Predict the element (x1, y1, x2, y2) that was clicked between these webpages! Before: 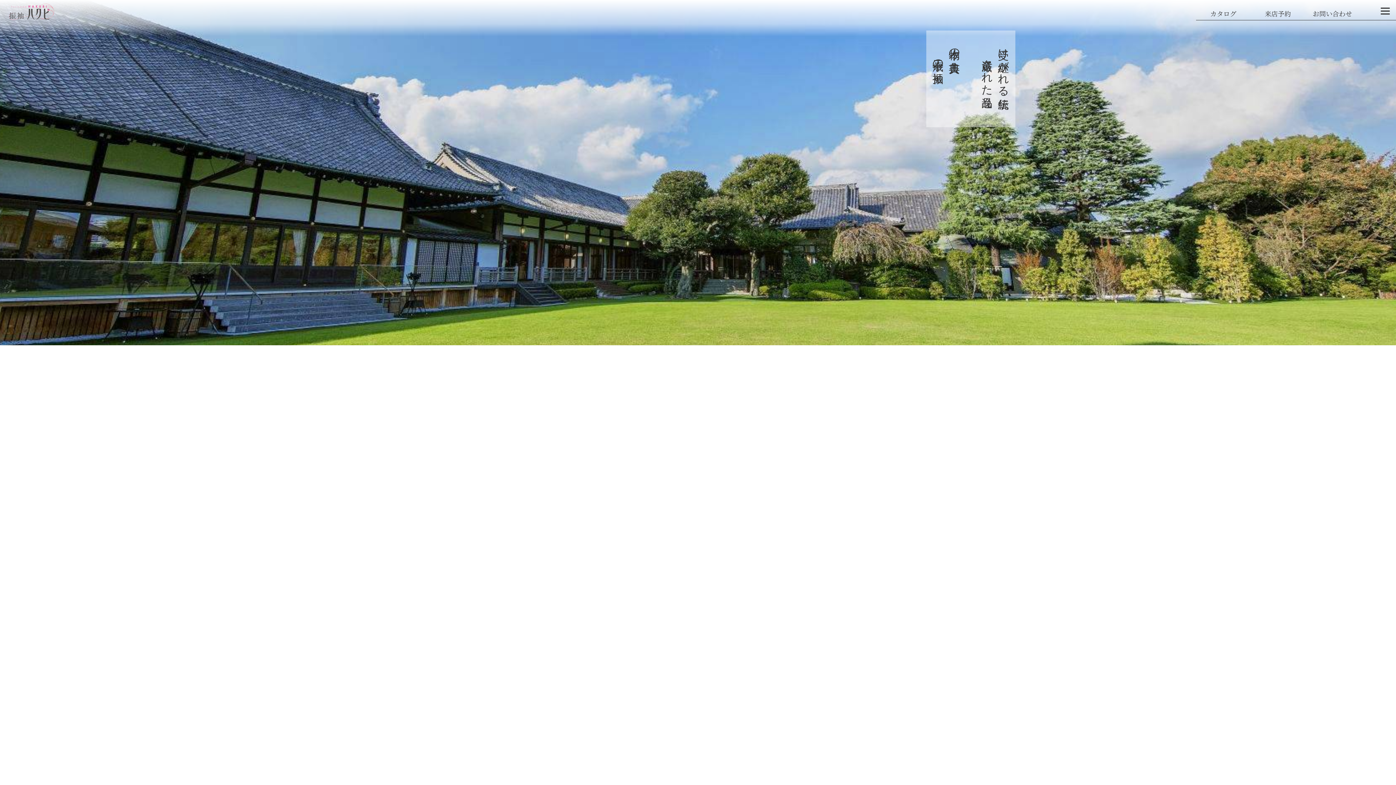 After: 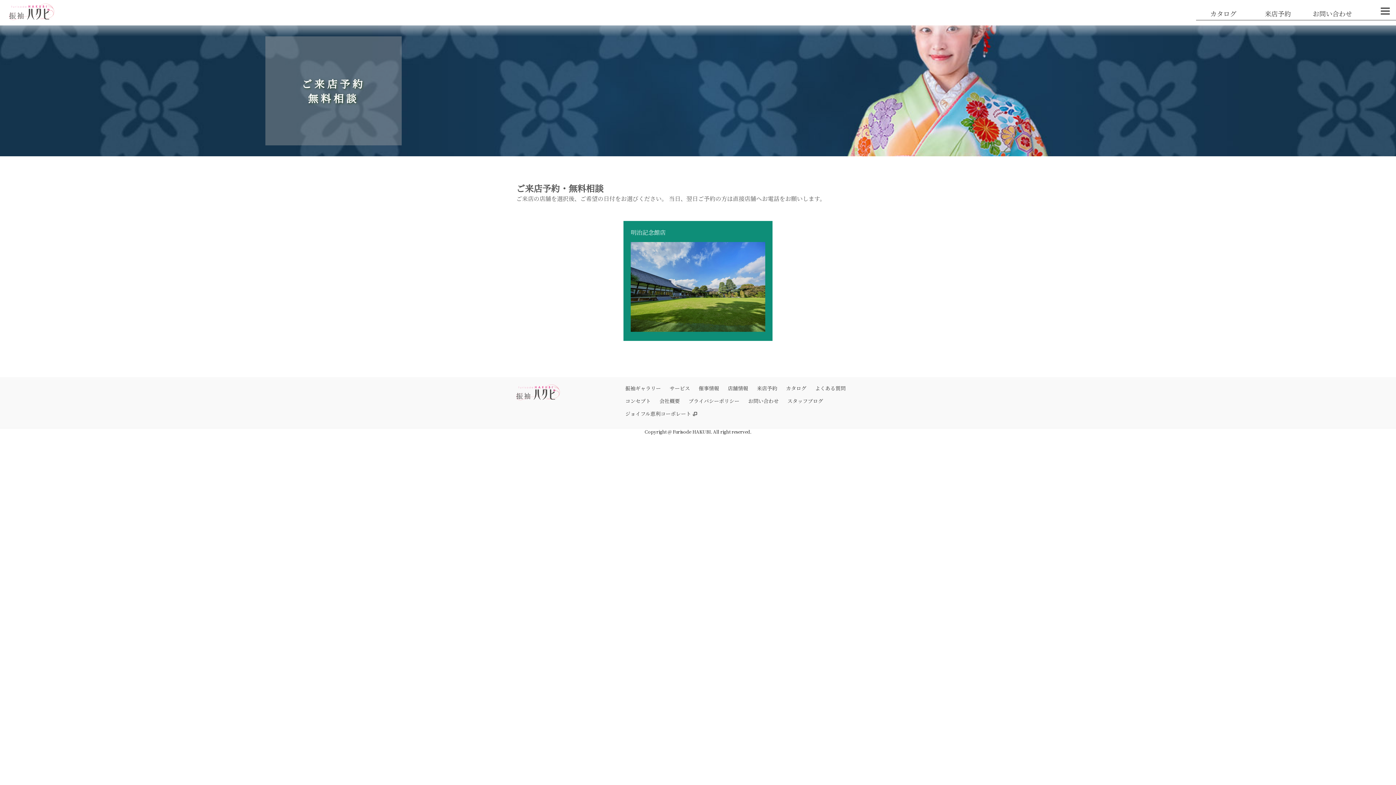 Action: label: 来店予約 bbox: (1265, 8, 1291, 18)